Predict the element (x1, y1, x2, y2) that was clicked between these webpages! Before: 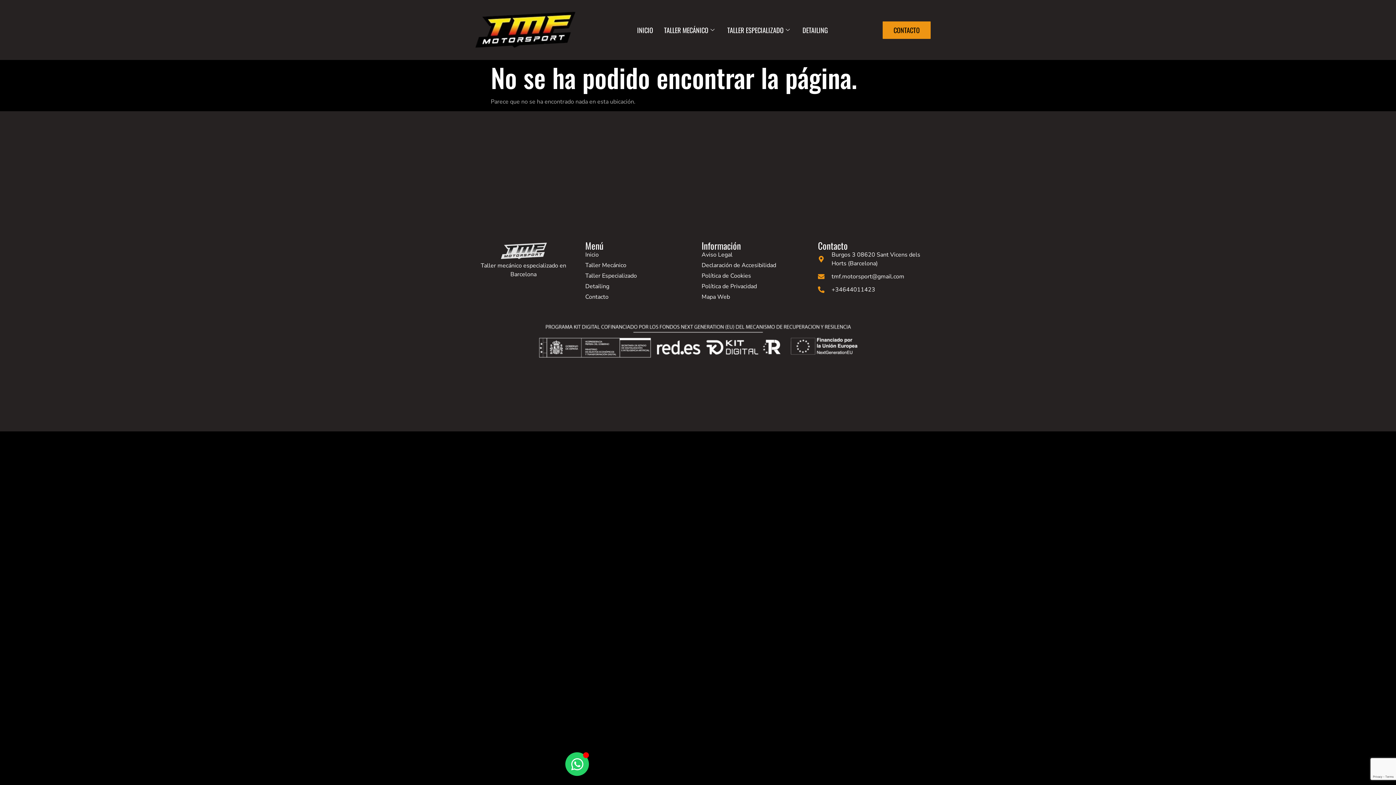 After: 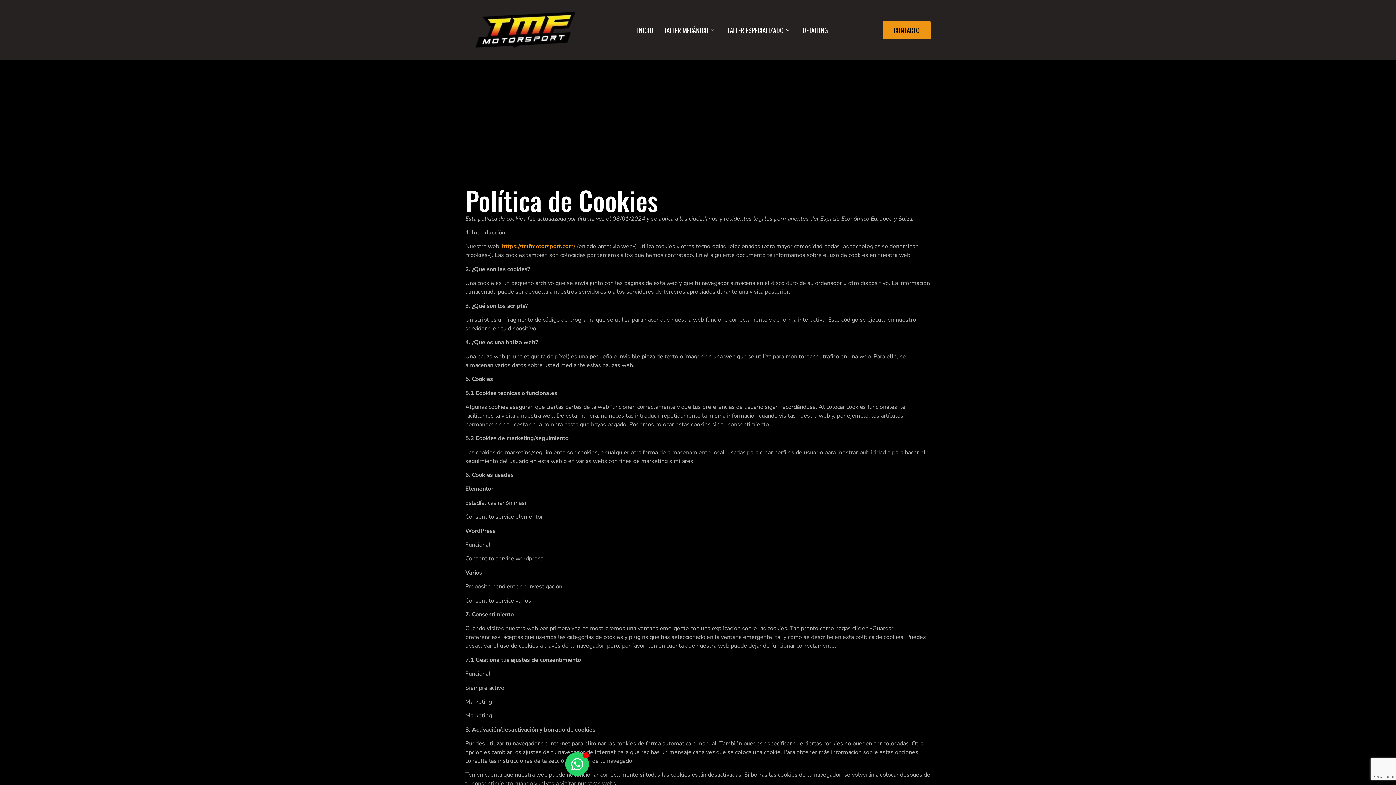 Action: bbox: (701, 271, 810, 280) label: Política de Cookies